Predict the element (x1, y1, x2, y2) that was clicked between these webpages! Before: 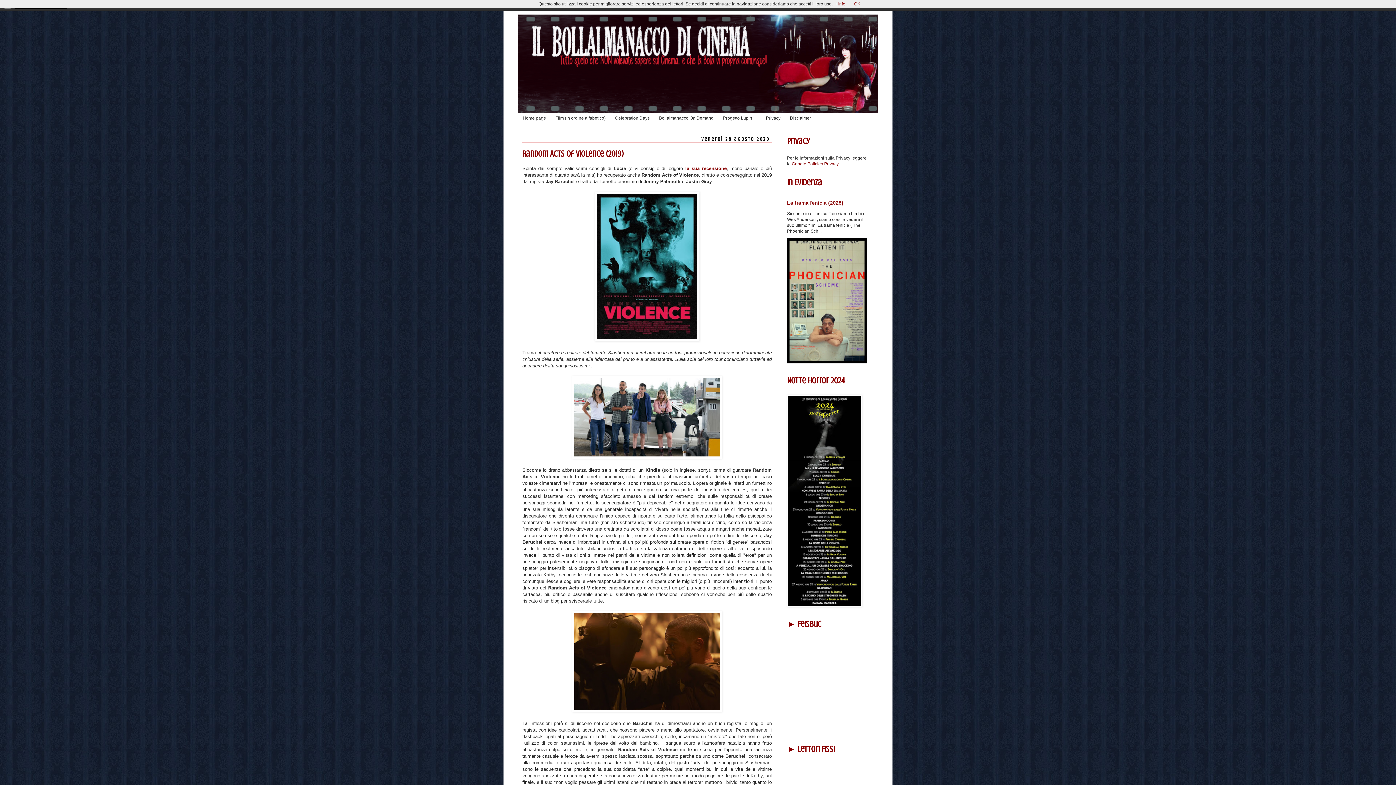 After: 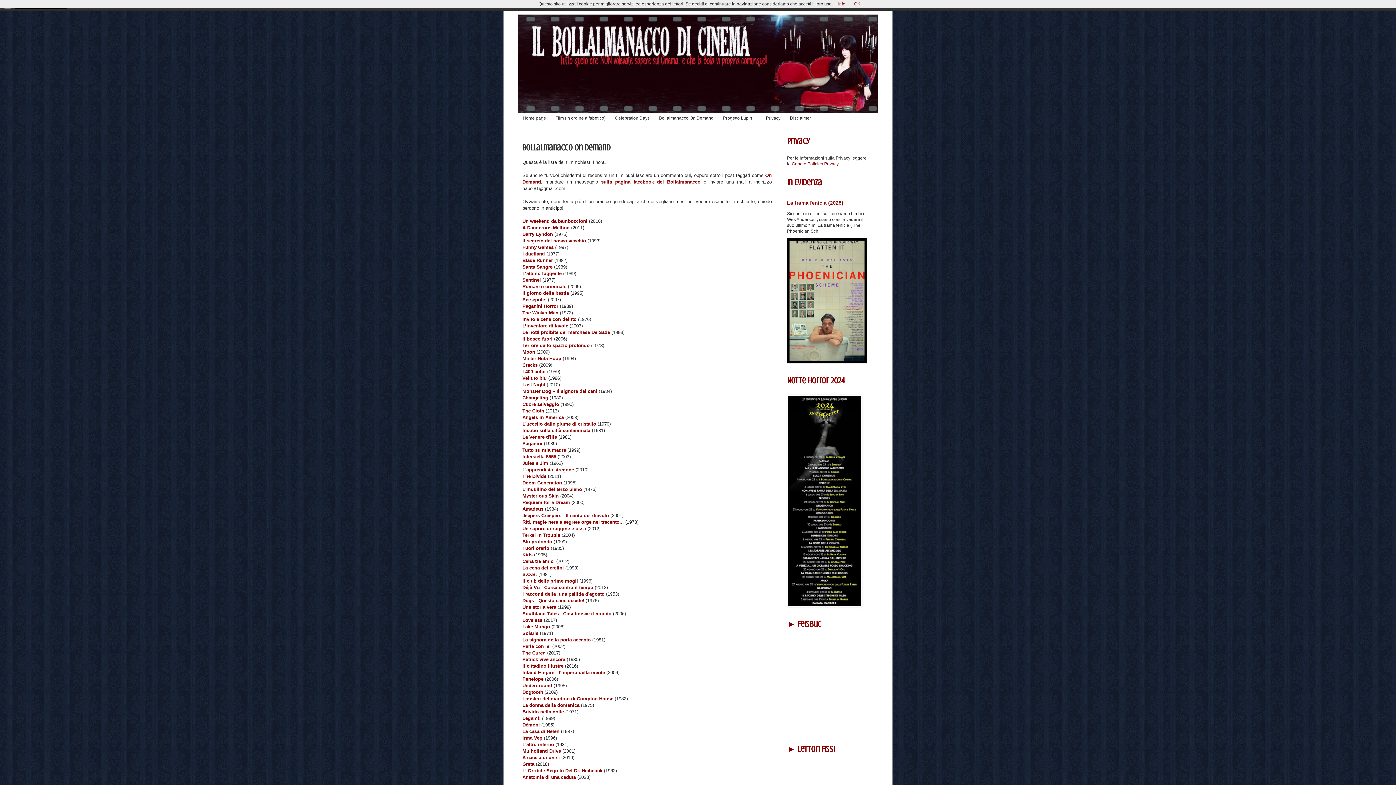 Action: label: Bollalmanacco On Demand bbox: (654, 113, 718, 123)